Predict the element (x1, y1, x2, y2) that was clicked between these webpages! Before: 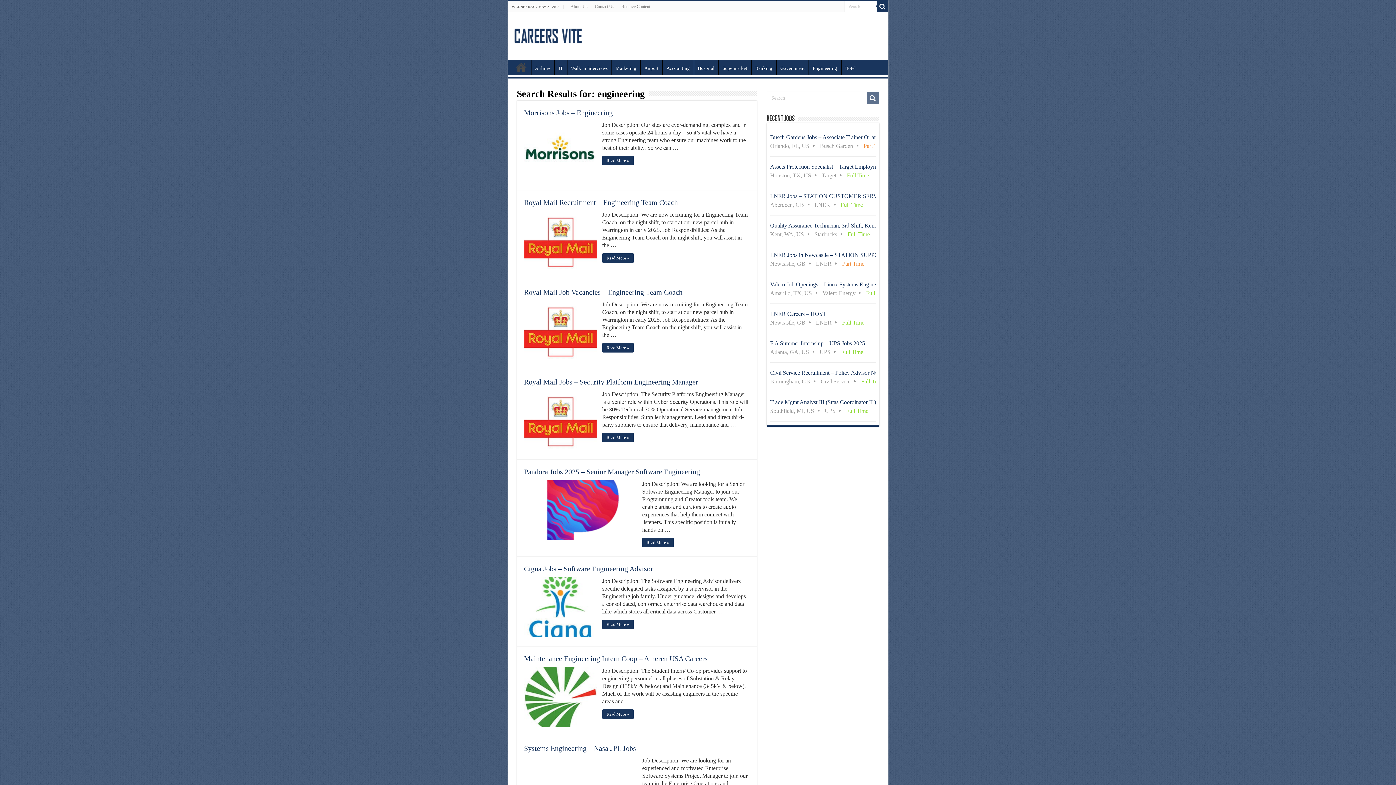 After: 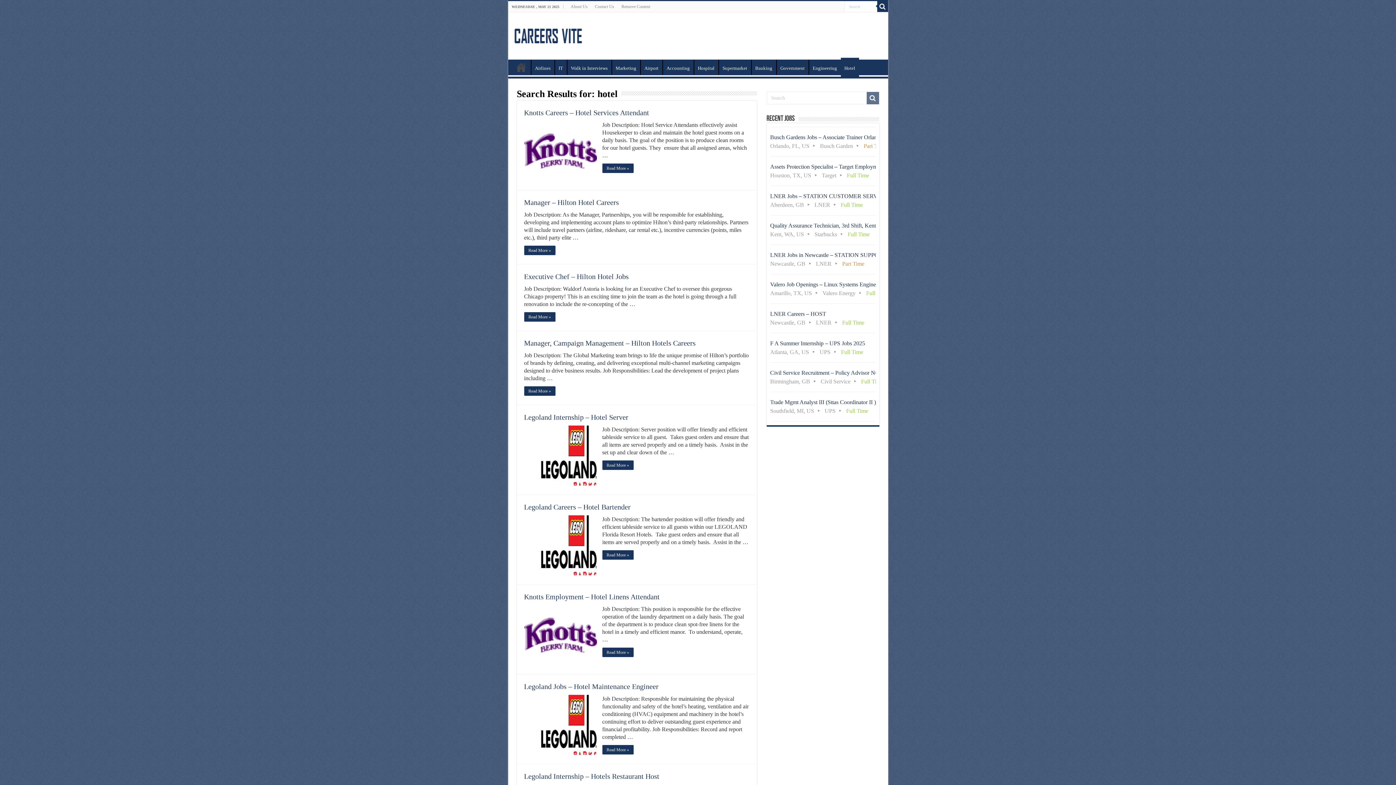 Action: bbox: (841, 59, 859, 74) label: Hotel